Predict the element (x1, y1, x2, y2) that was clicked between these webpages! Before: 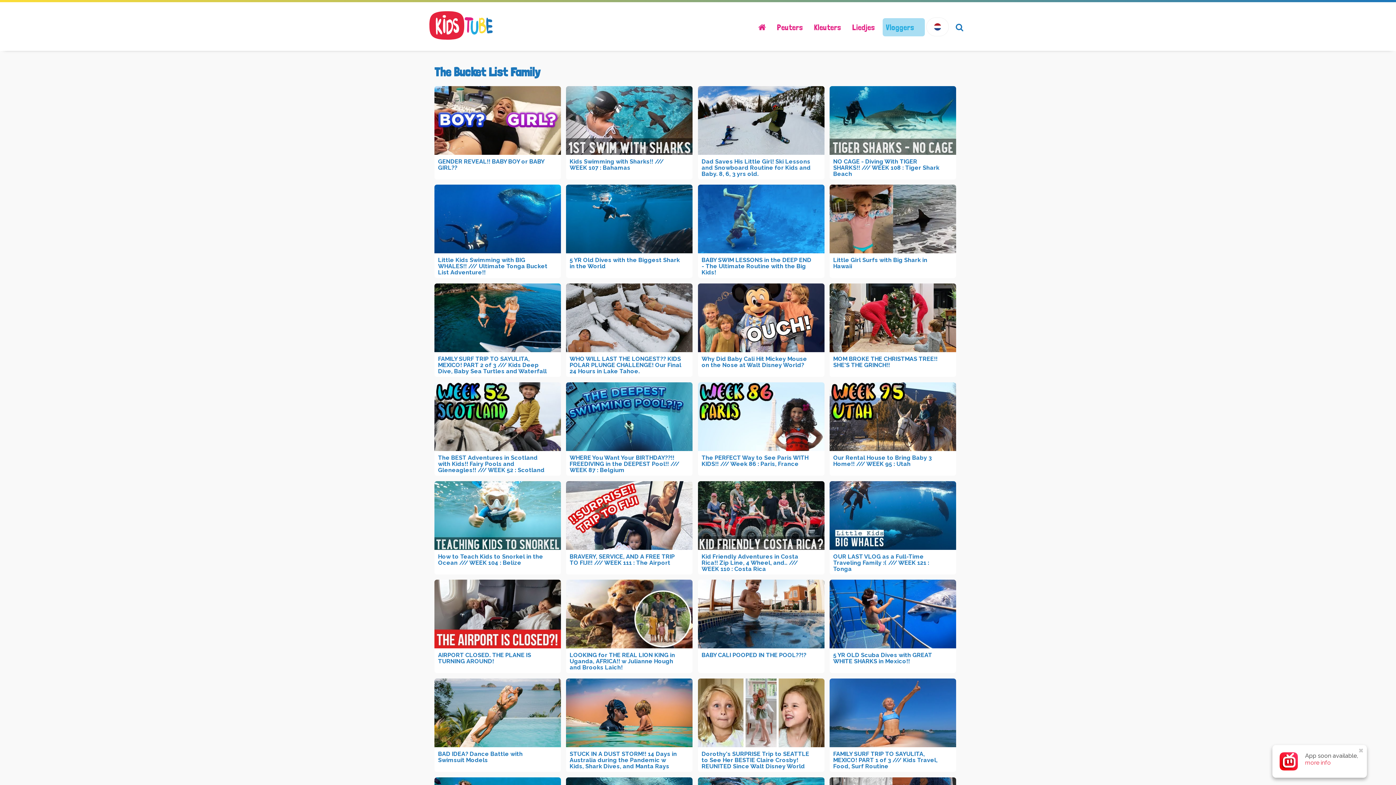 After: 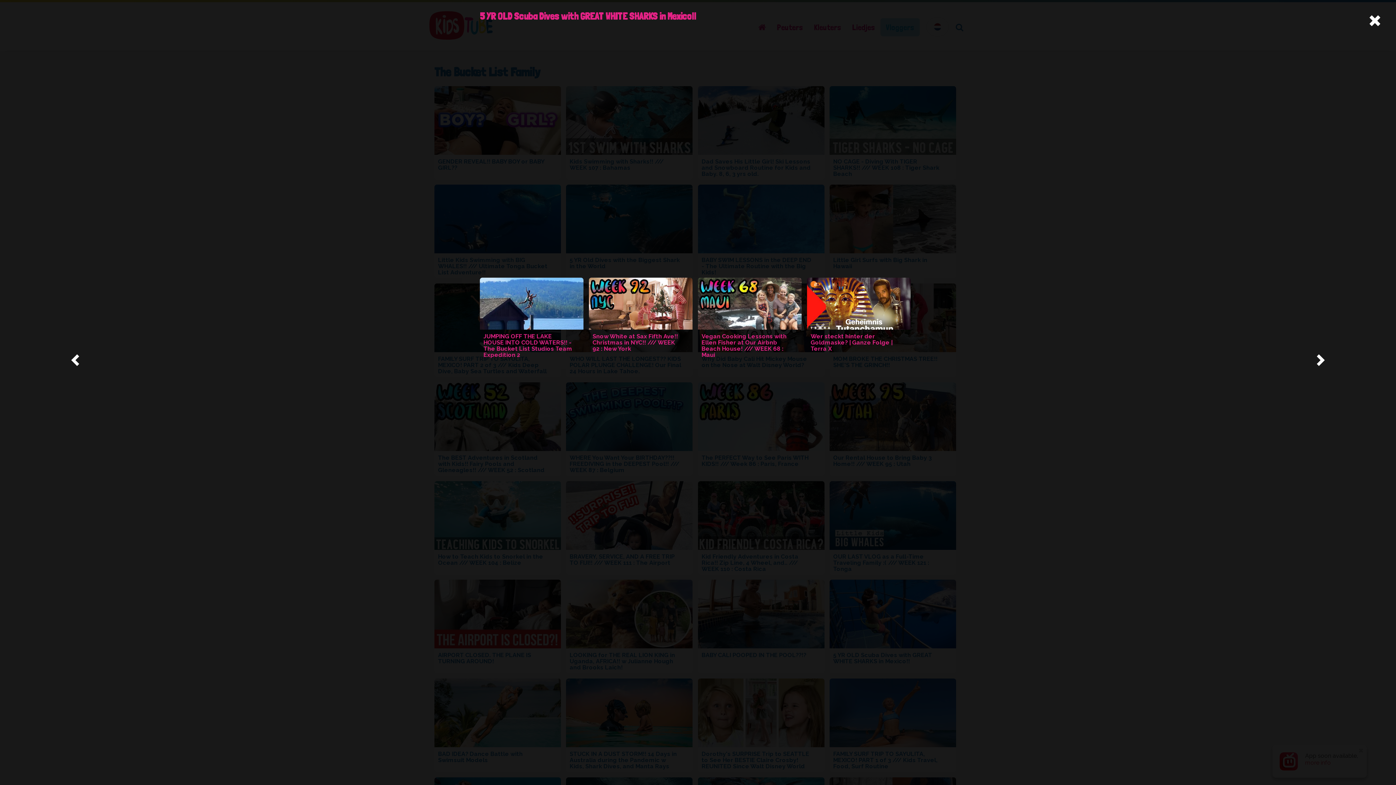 Action: bbox: (829, 580, 956, 648)